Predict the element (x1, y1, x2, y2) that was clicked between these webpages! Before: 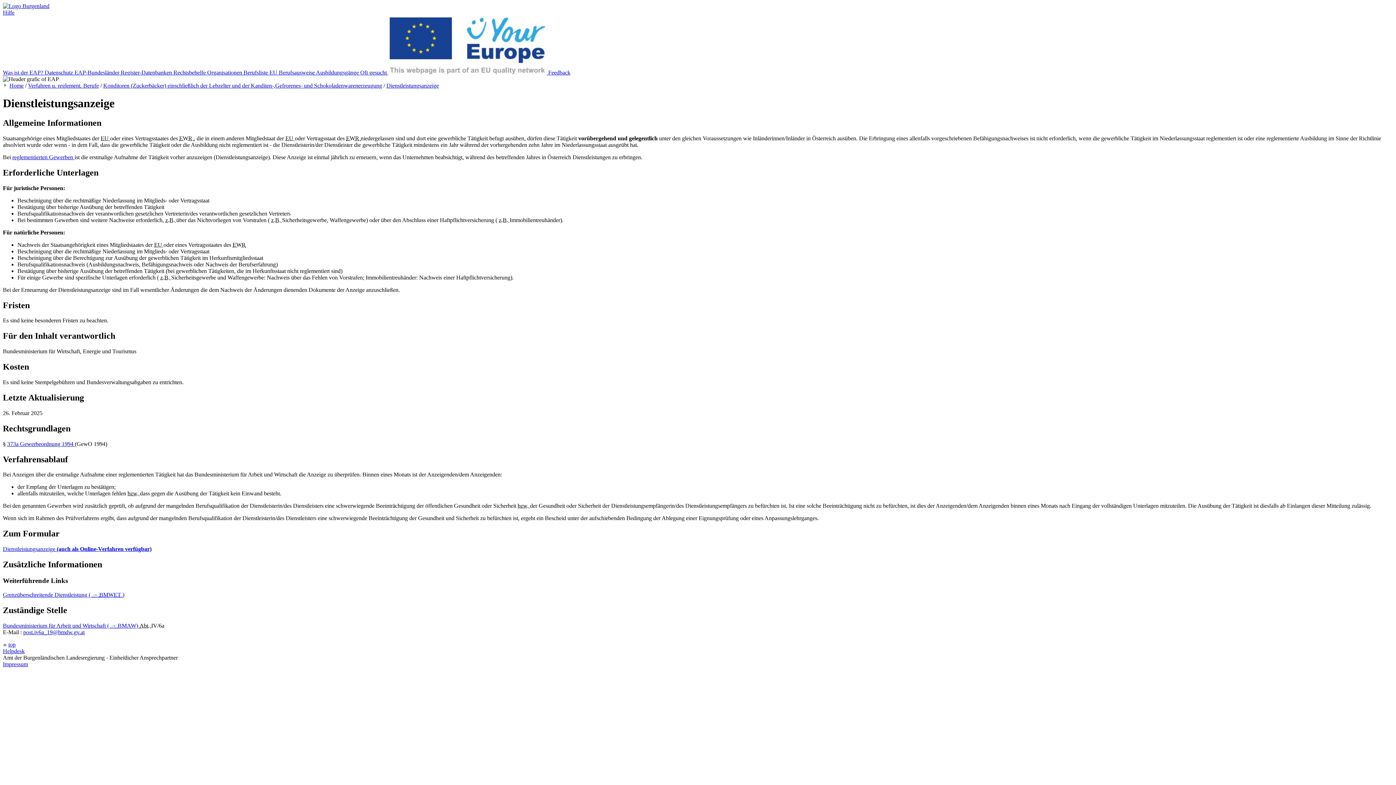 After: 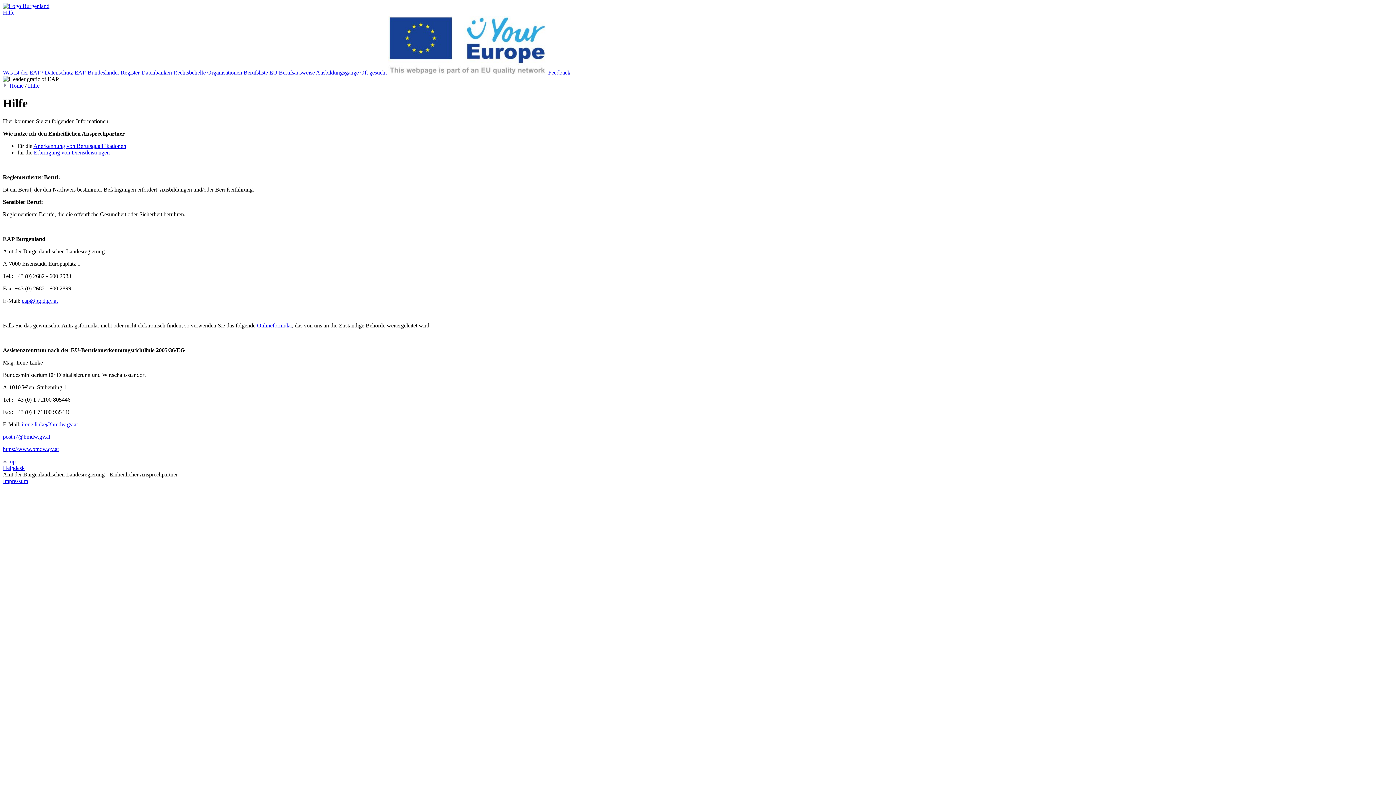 Action: label: Hilfe bbox: (2, 9, 14, 15)